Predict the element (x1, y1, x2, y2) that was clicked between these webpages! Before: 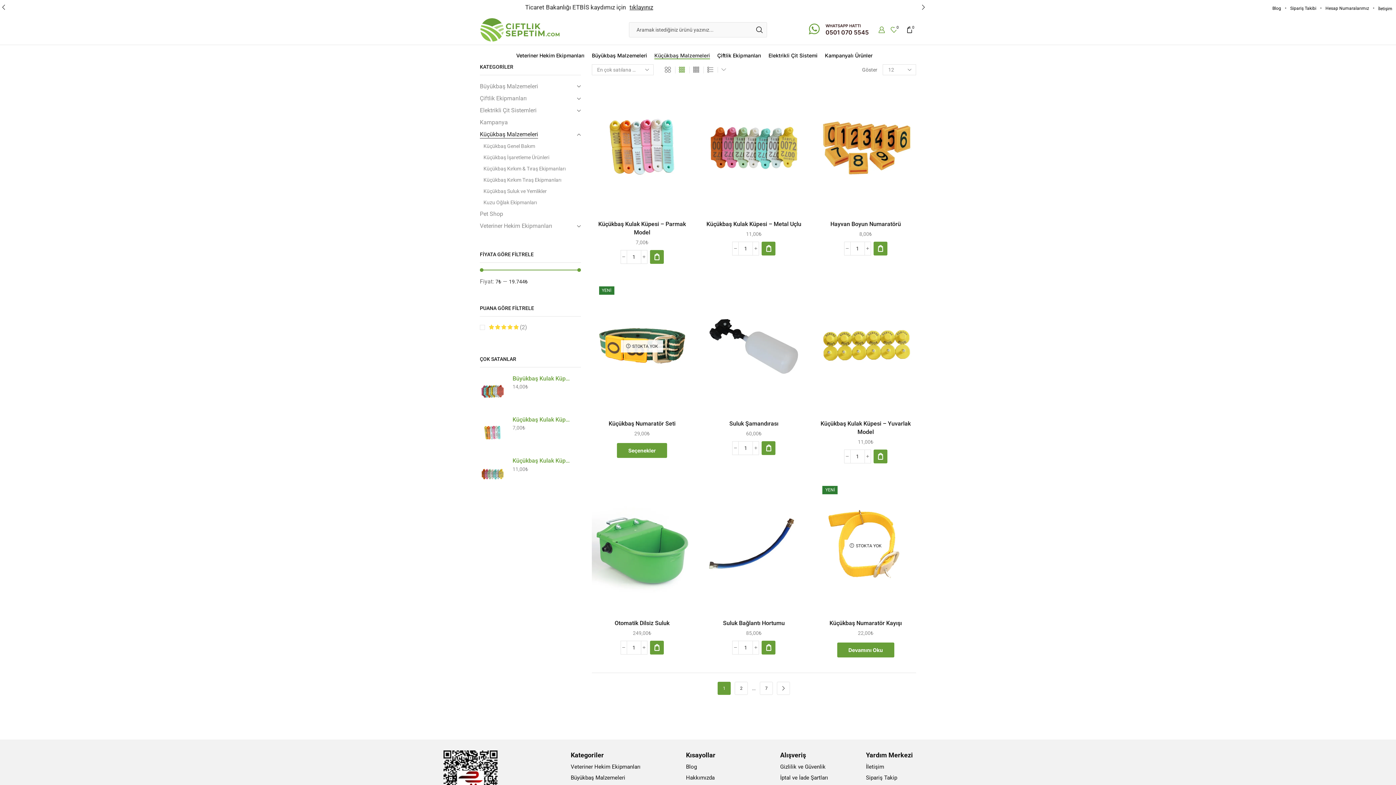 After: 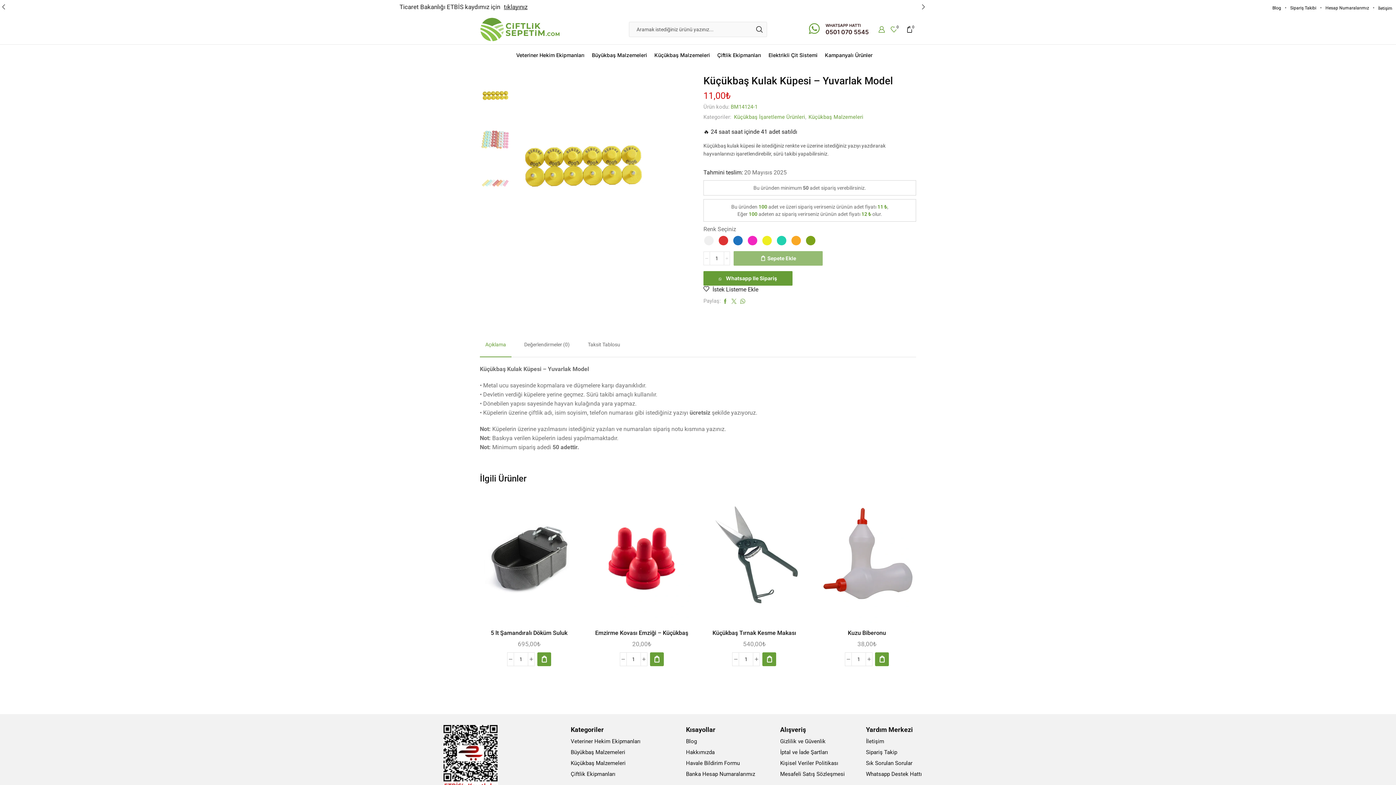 Action: bbox: (815, 419, 916, 436) label: Küçükbaş Kulak Küpesi – Yuvarlak Model